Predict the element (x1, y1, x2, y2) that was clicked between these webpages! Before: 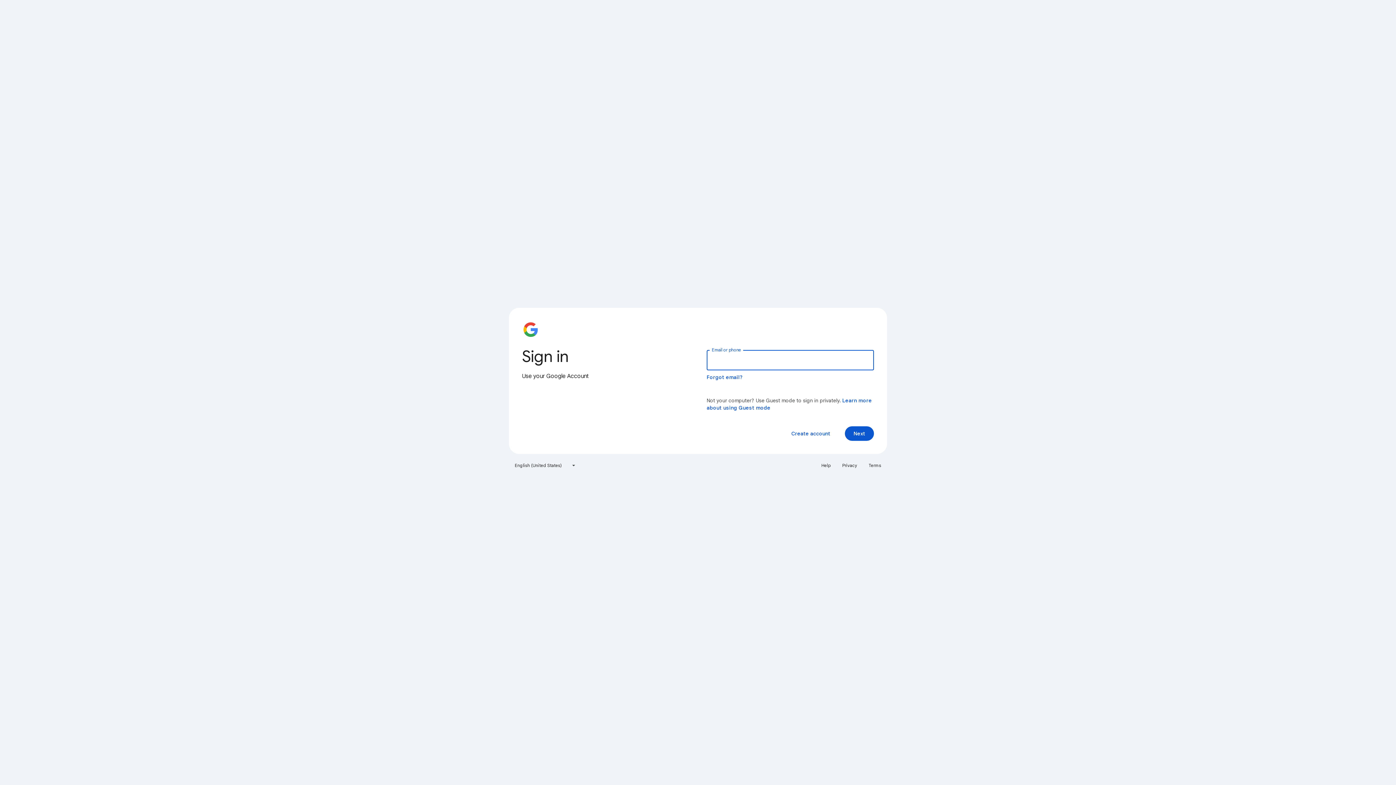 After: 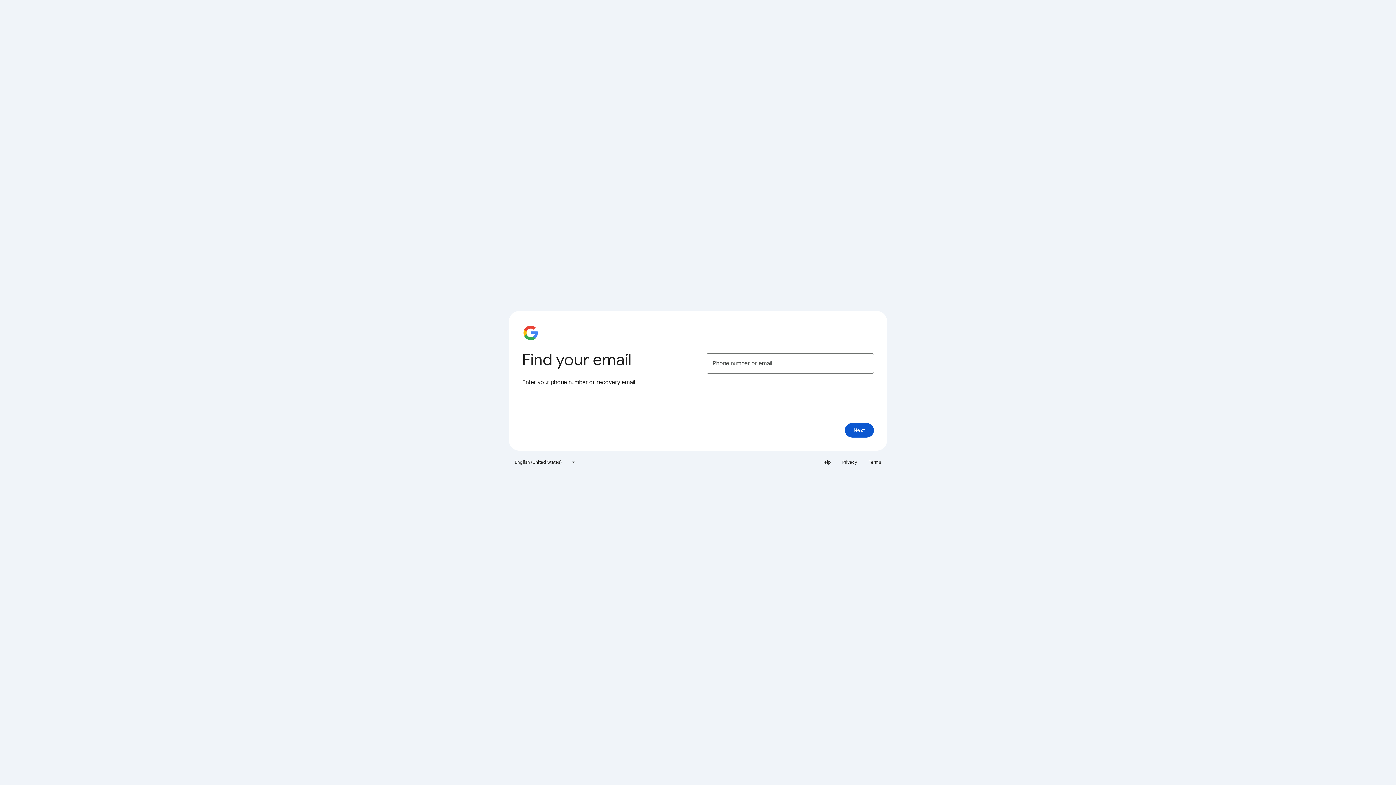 Action: bbox: (706, 374, 743, 380) label: Forgot email?